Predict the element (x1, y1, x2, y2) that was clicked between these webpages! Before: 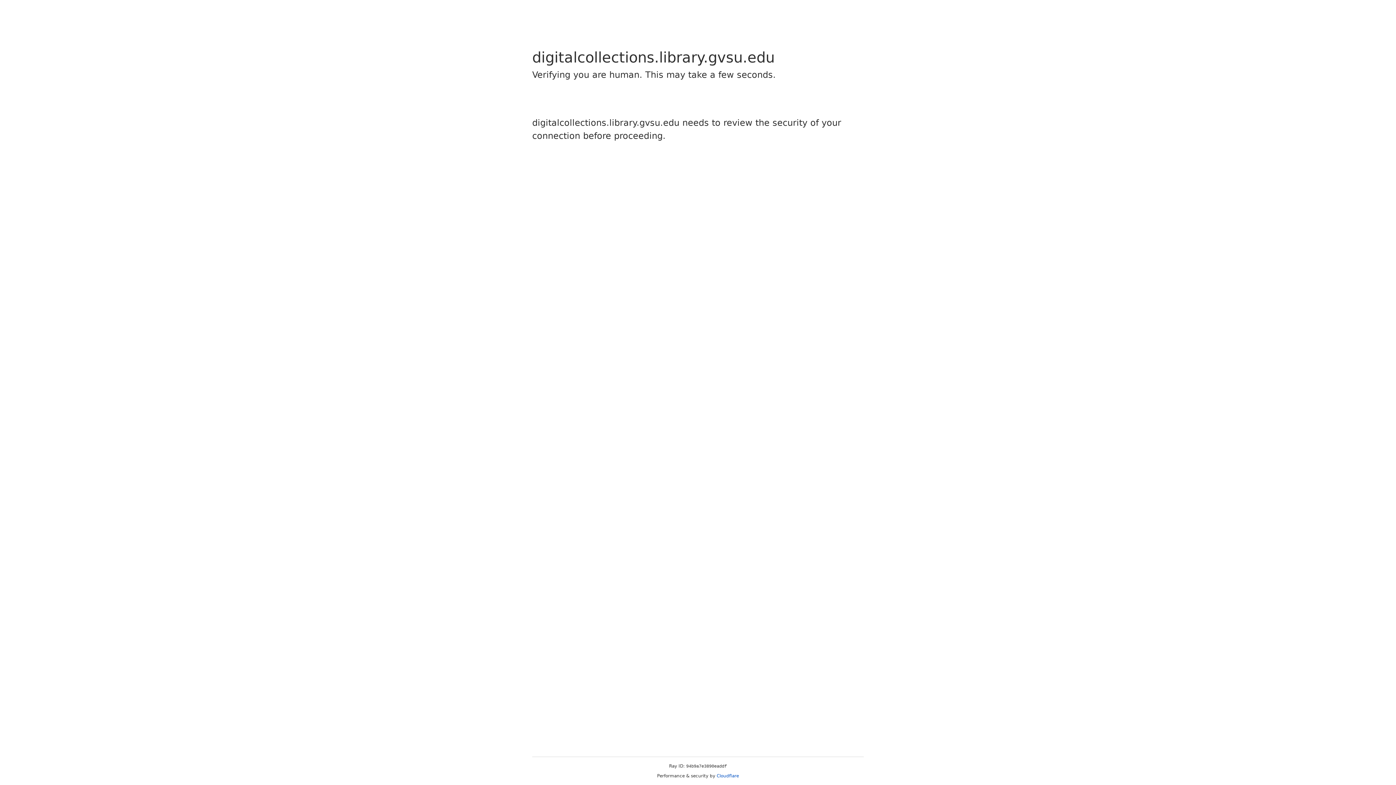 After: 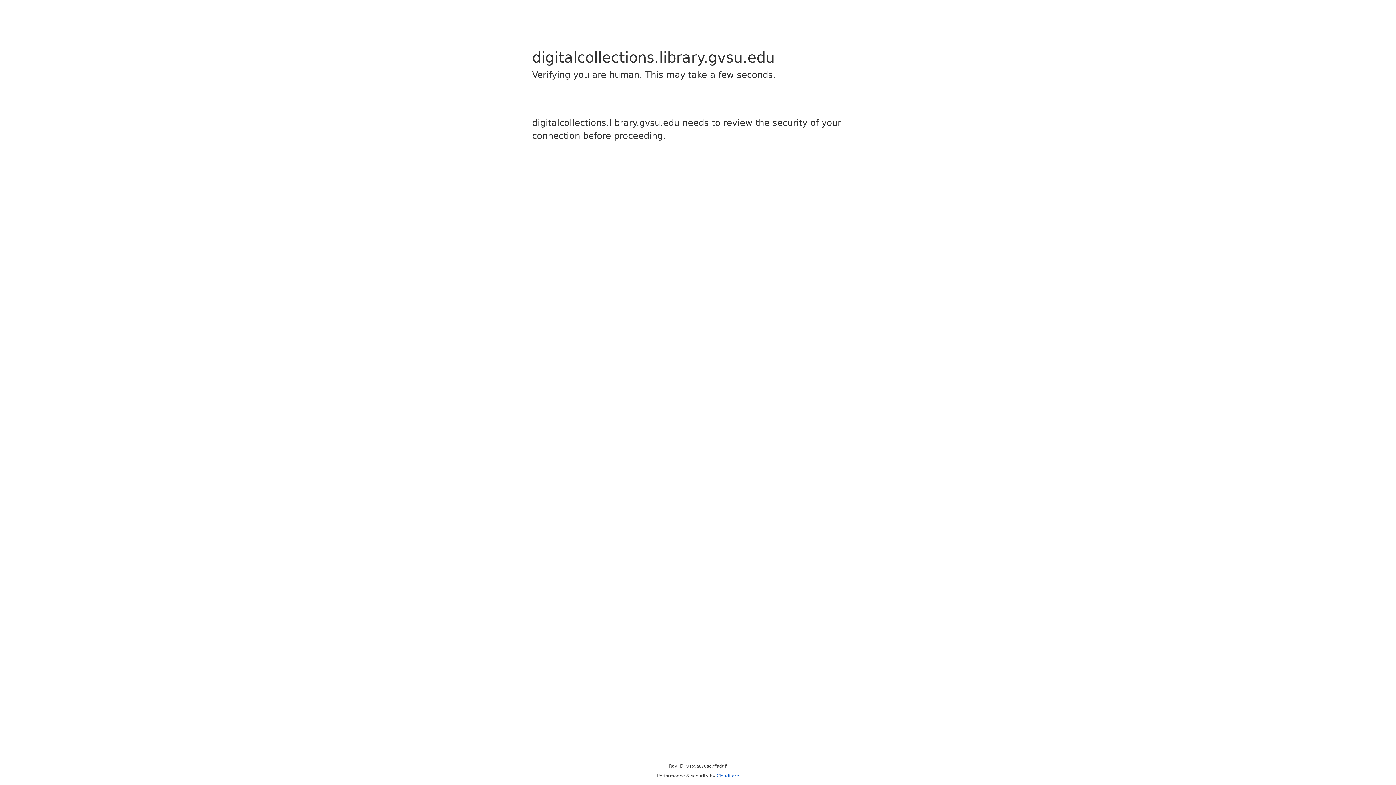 Action: label: Cloudflare bbox: (716, 773, 739, 778)